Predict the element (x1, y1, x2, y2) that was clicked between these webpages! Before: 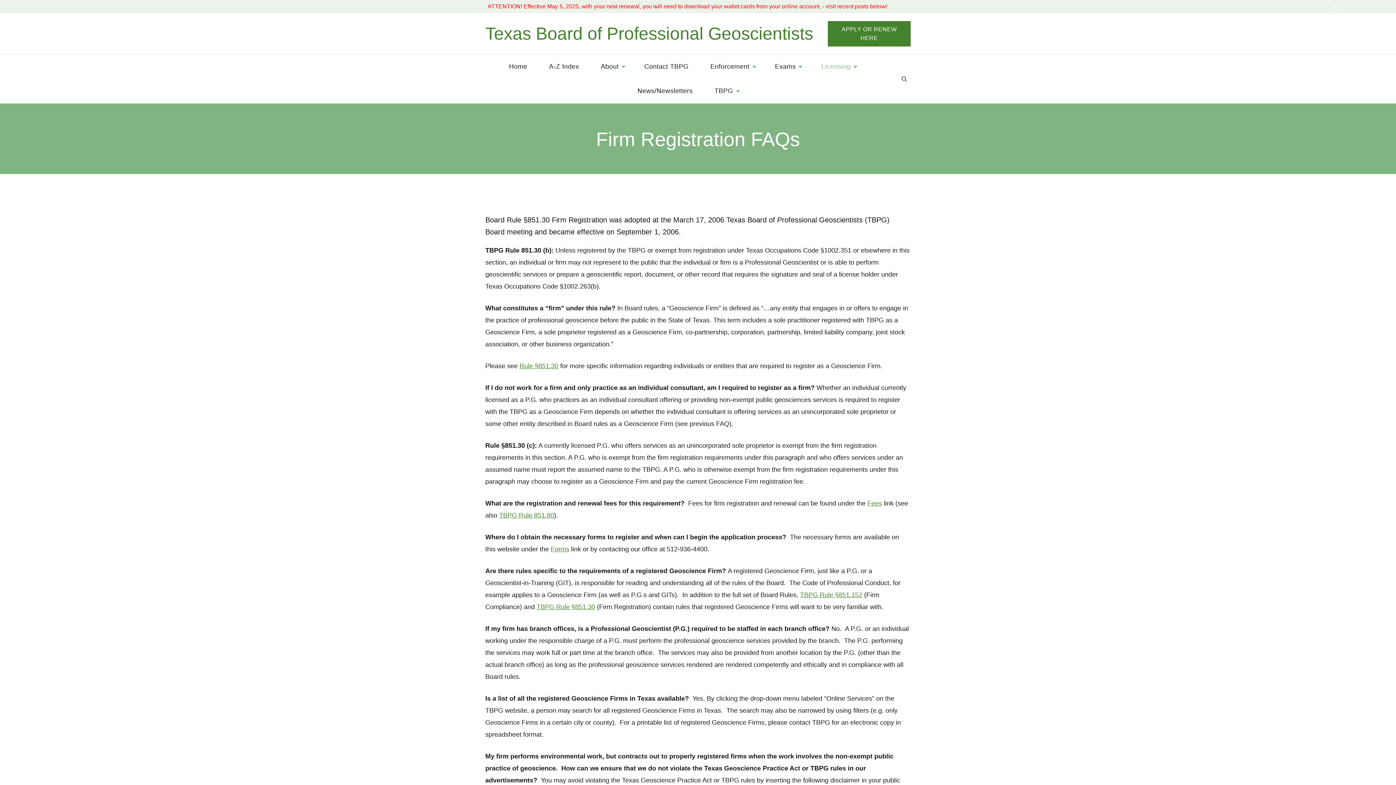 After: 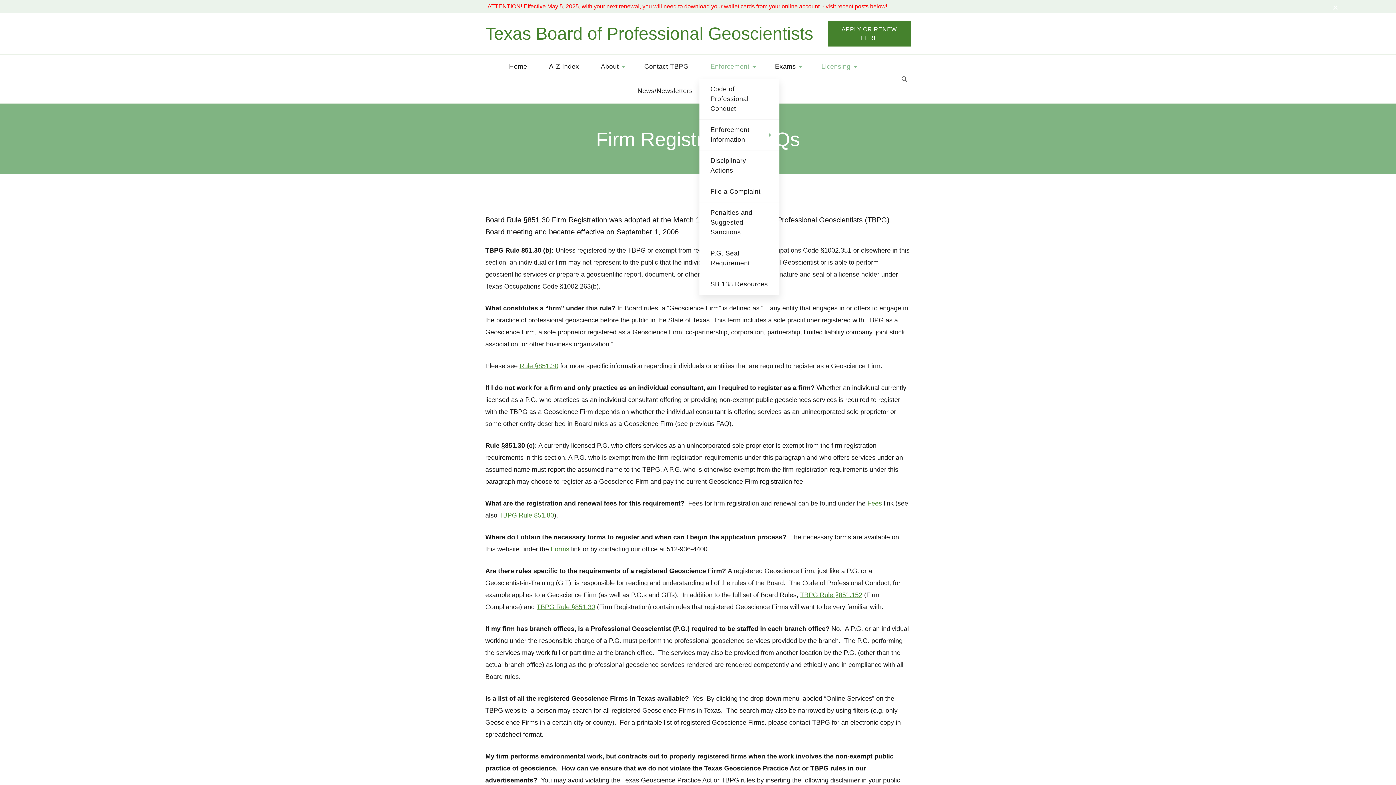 Action: bbox: (699, 54, 764, 78) label: Enforcement